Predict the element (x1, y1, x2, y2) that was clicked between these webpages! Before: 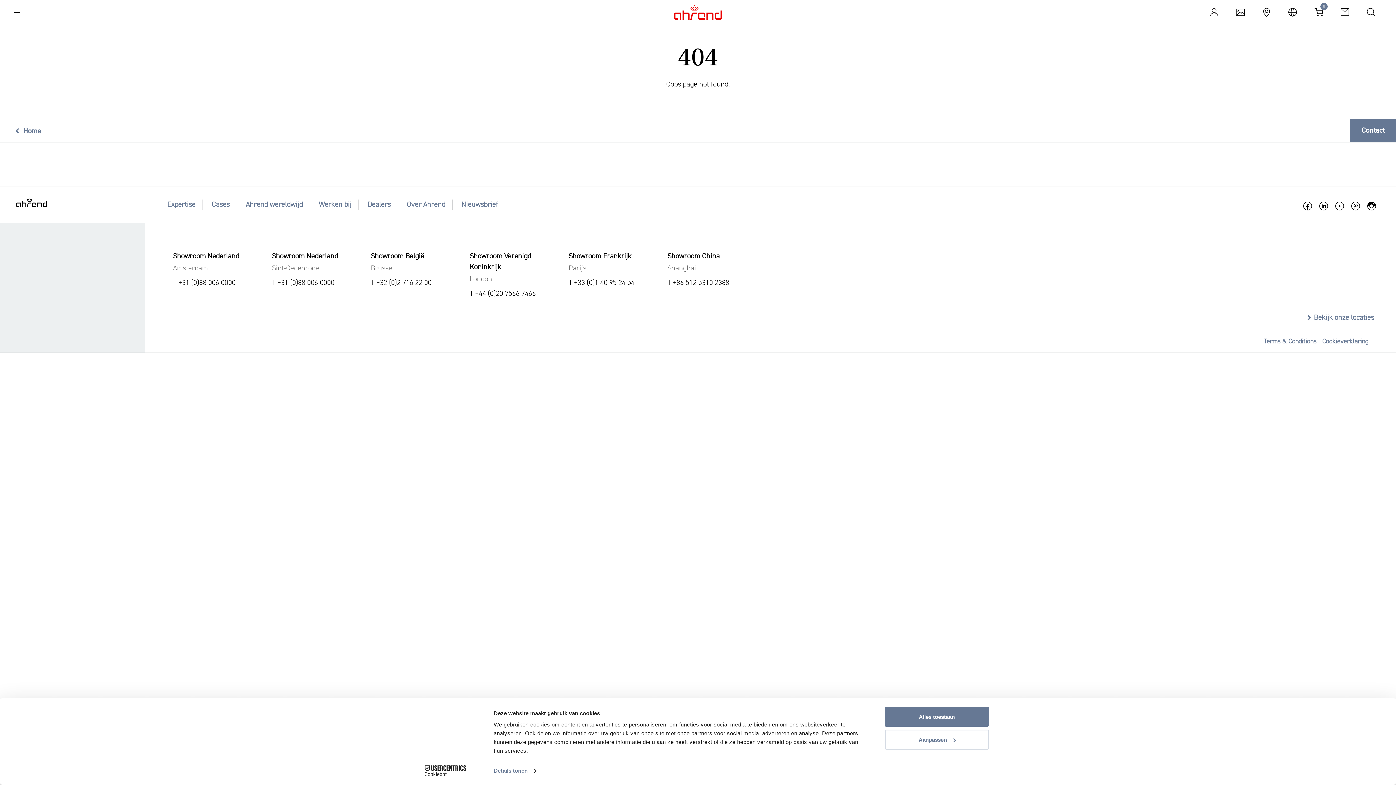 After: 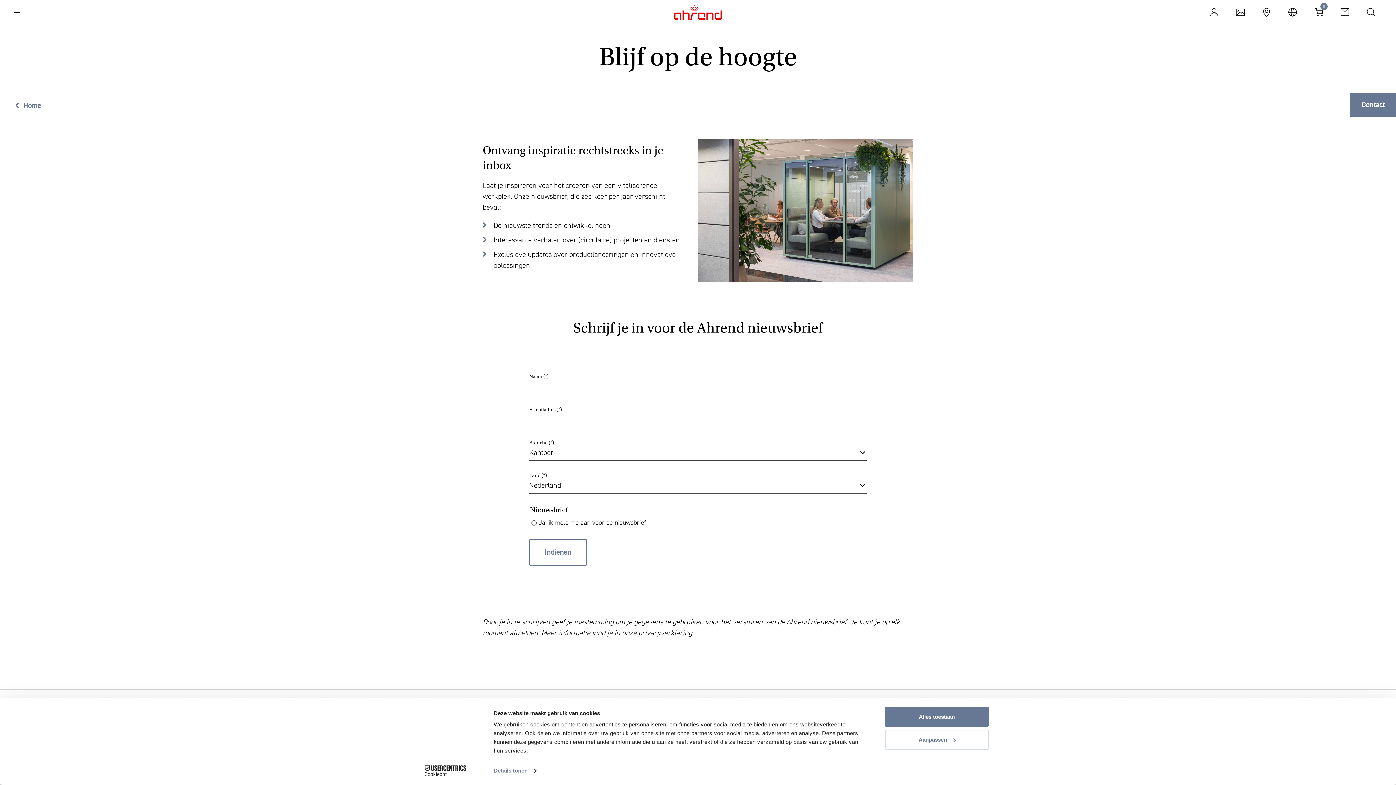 Action: bbox: (461, 201, 498, 208) label: Nieuwsbrief